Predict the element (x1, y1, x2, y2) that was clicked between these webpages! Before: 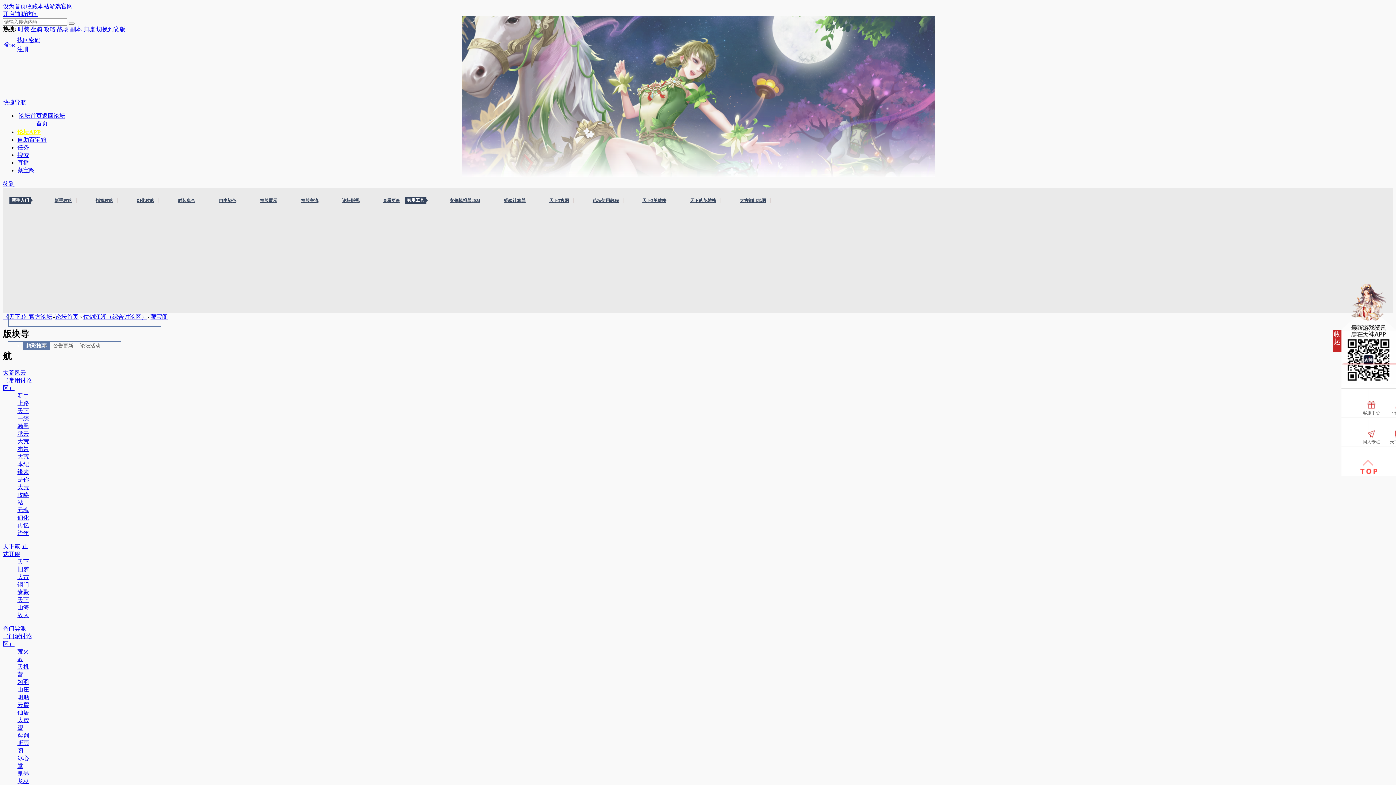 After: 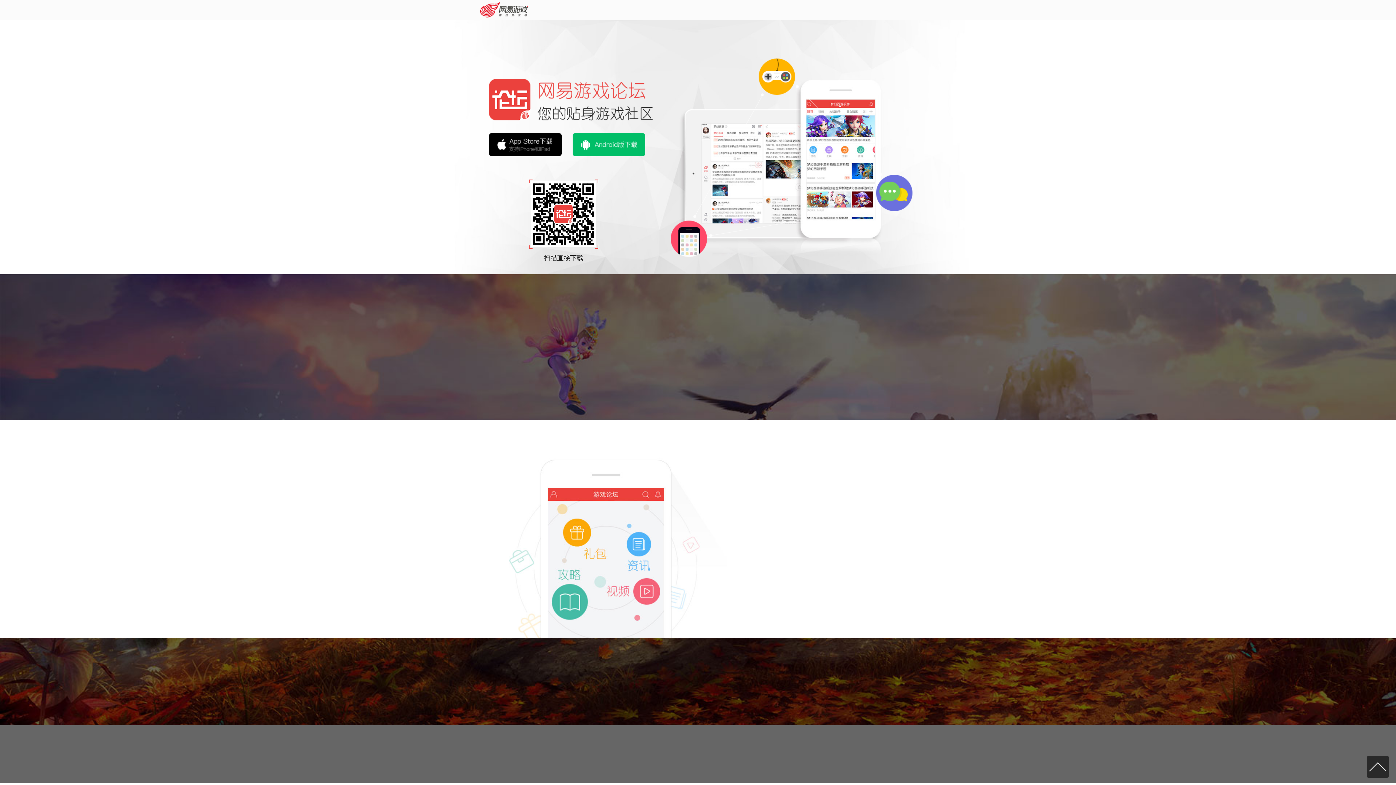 Action: label: 论坛APP bbox: (17, 129, 40, 135)